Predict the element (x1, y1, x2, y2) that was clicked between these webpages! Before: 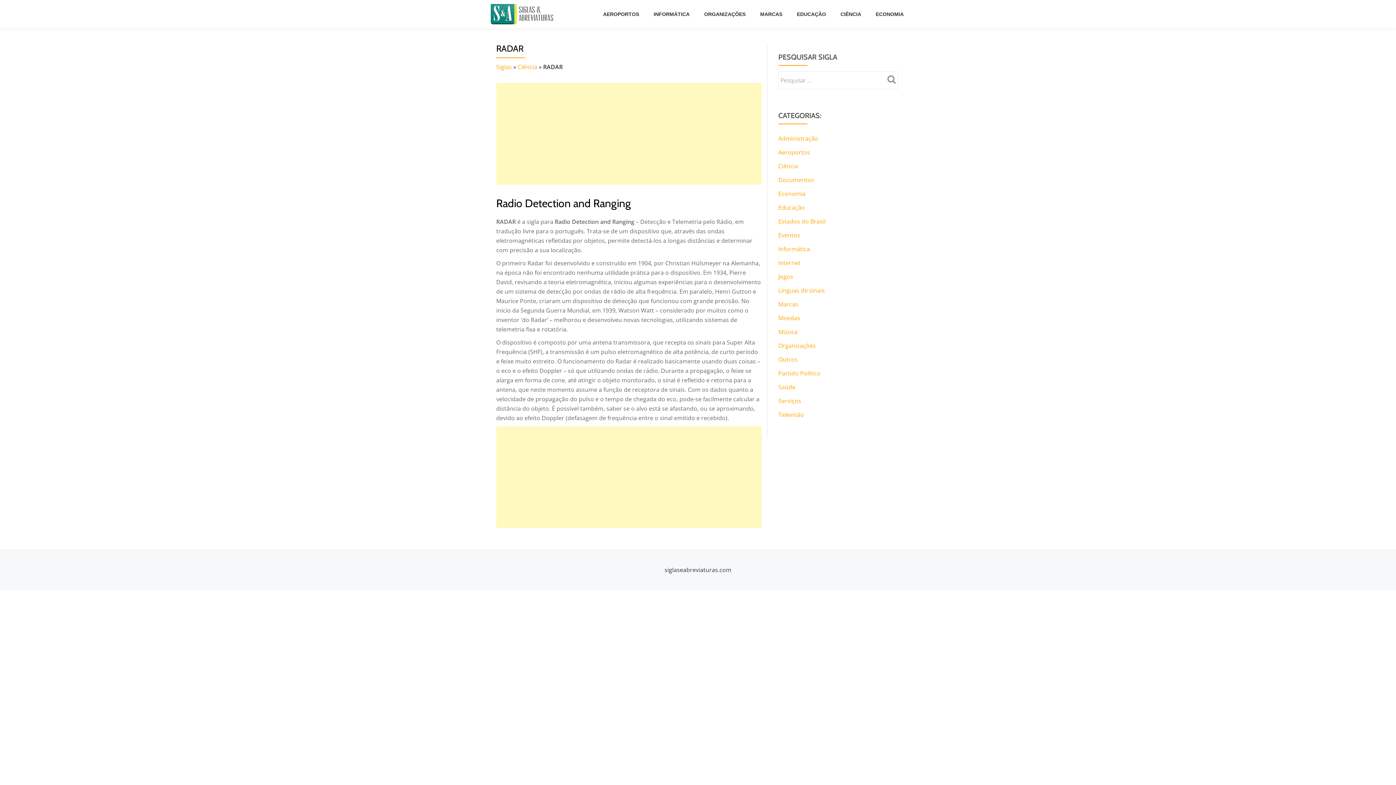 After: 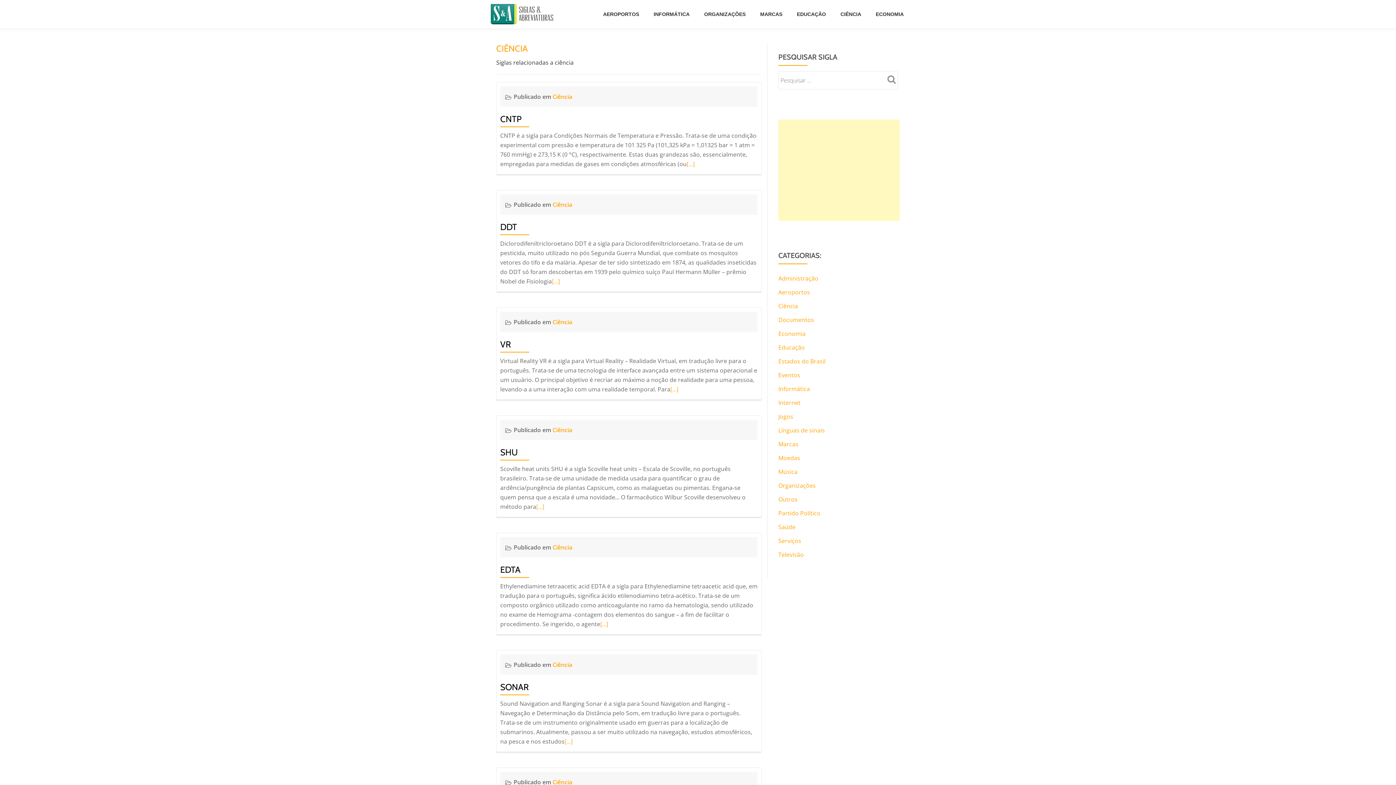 Action: label: Ciência bbox: (517, 62, 537, 70)